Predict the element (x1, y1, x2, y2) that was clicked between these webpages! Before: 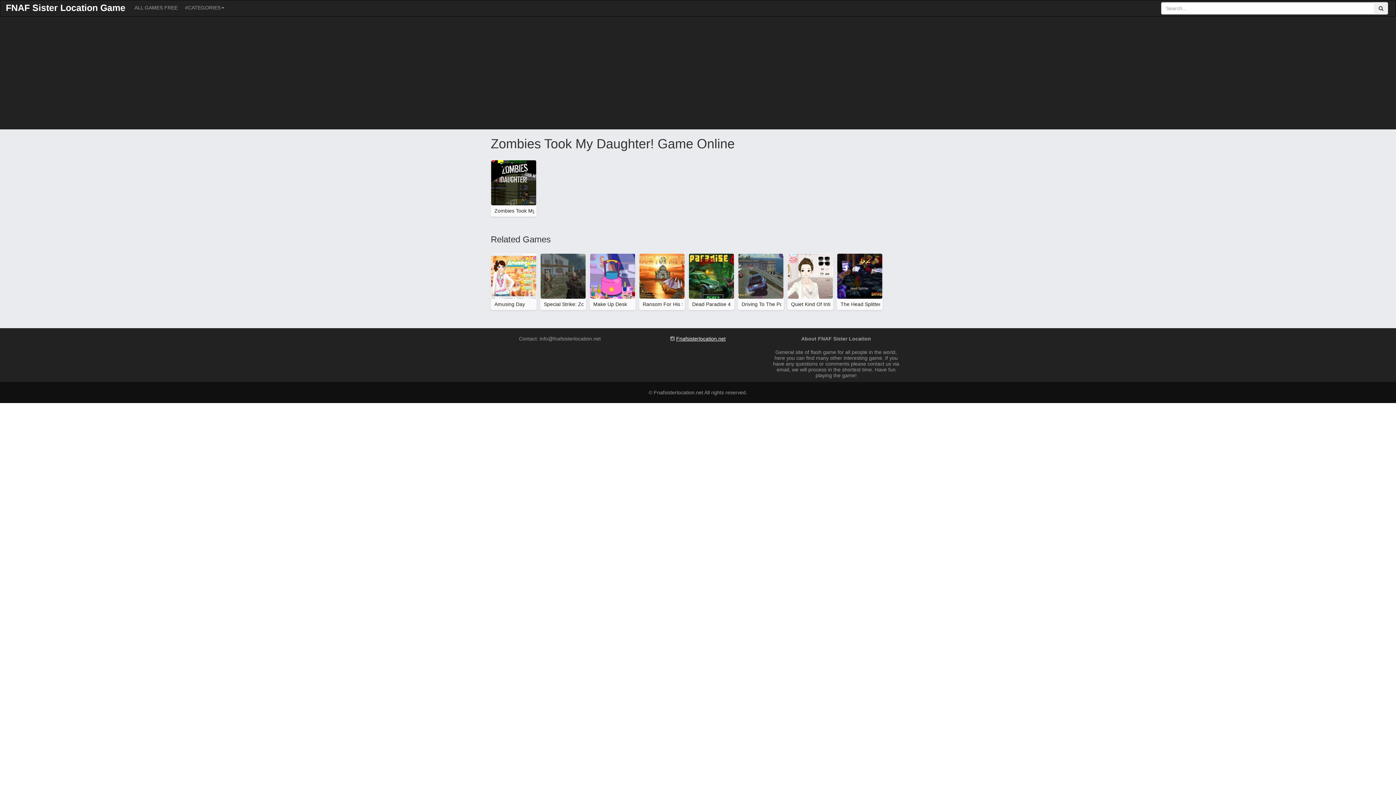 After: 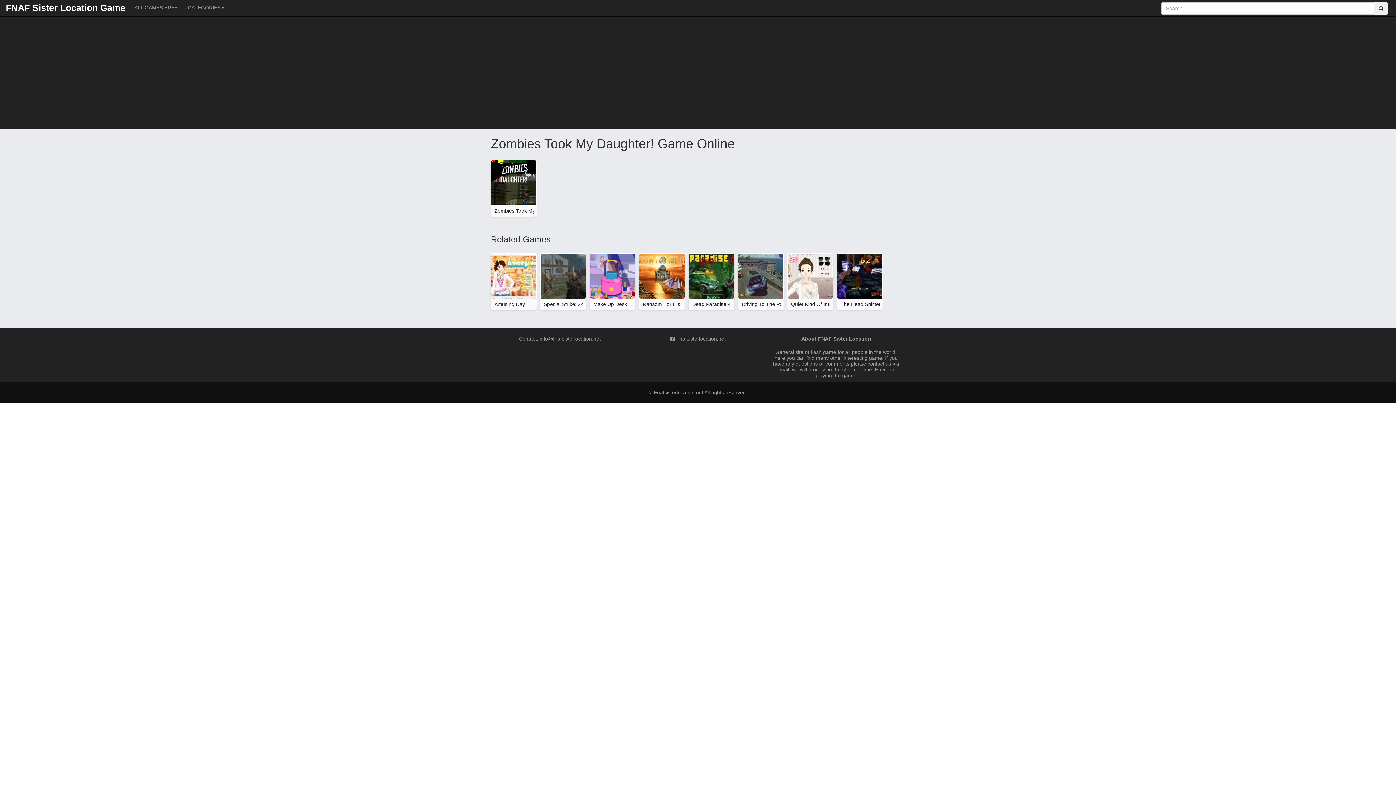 Action: bbox: (676, 336, 725, 341) label: Fnafsisterlocation.net